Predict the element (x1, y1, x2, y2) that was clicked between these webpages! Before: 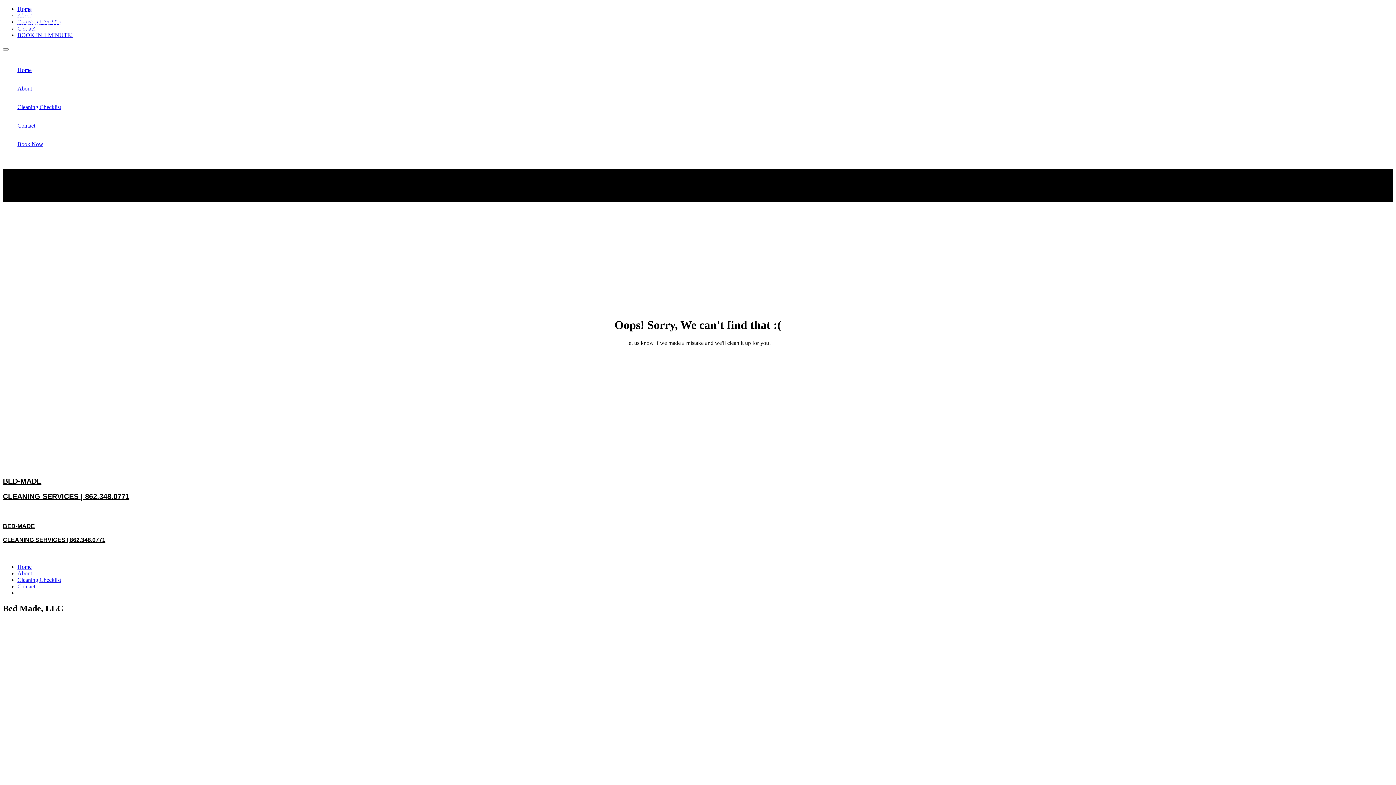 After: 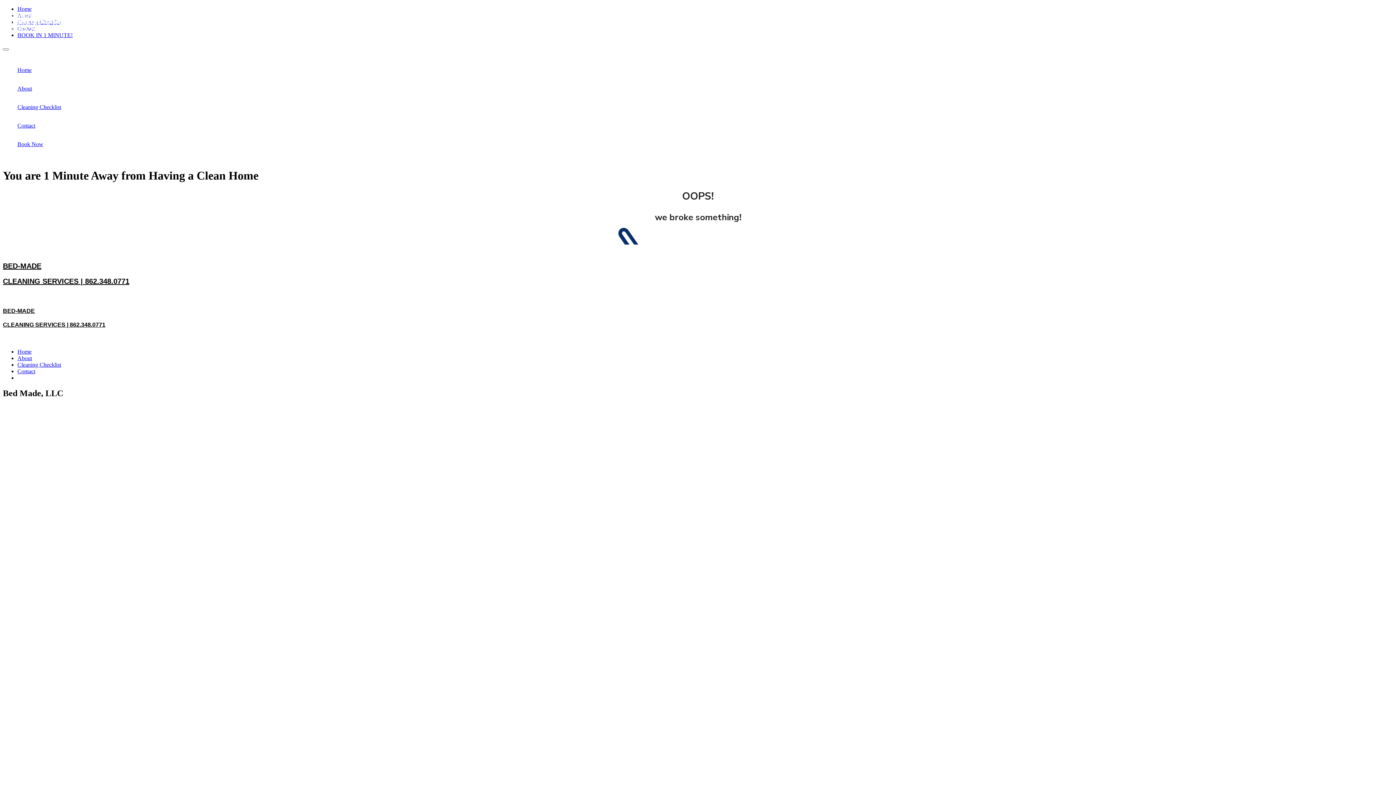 Action: bbox: (17, 137, 1393, 150) label: Book Now